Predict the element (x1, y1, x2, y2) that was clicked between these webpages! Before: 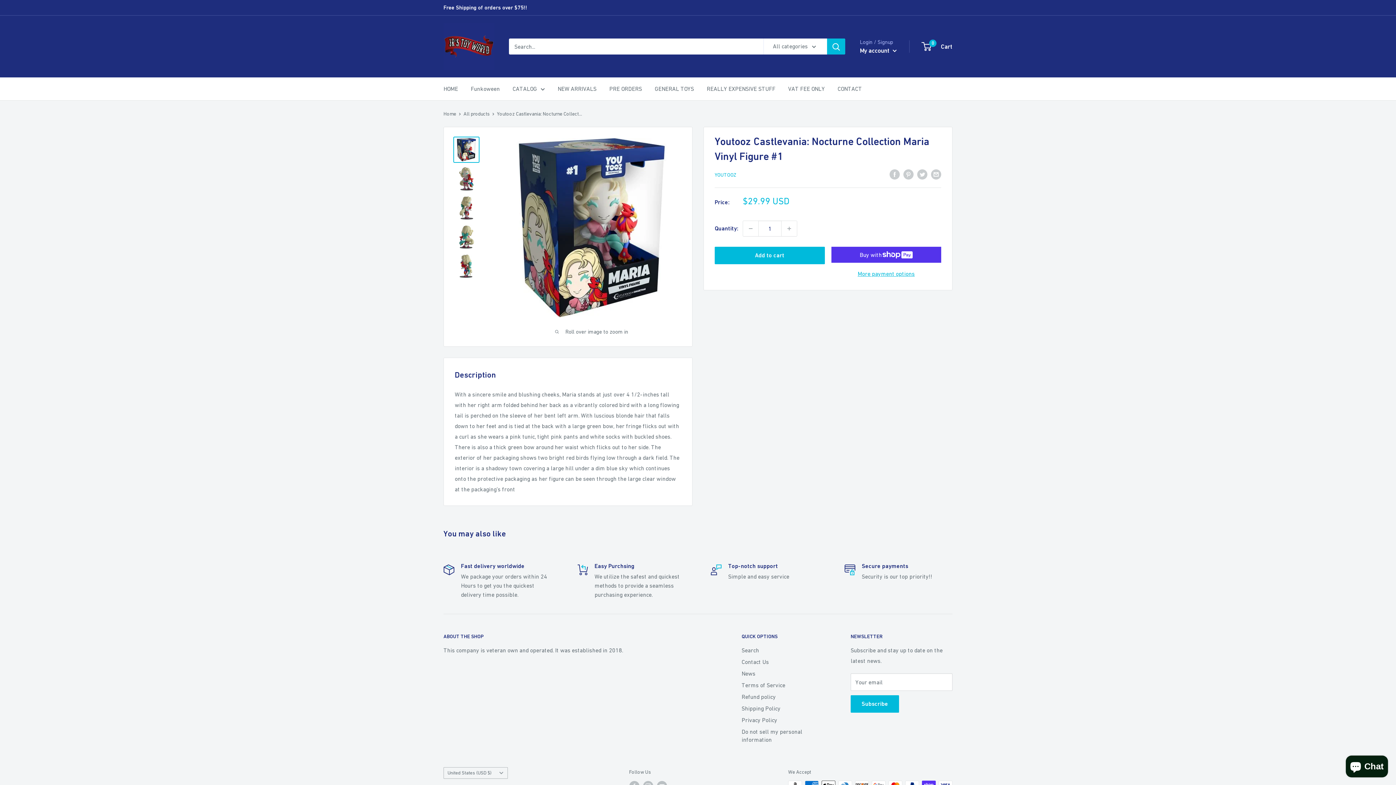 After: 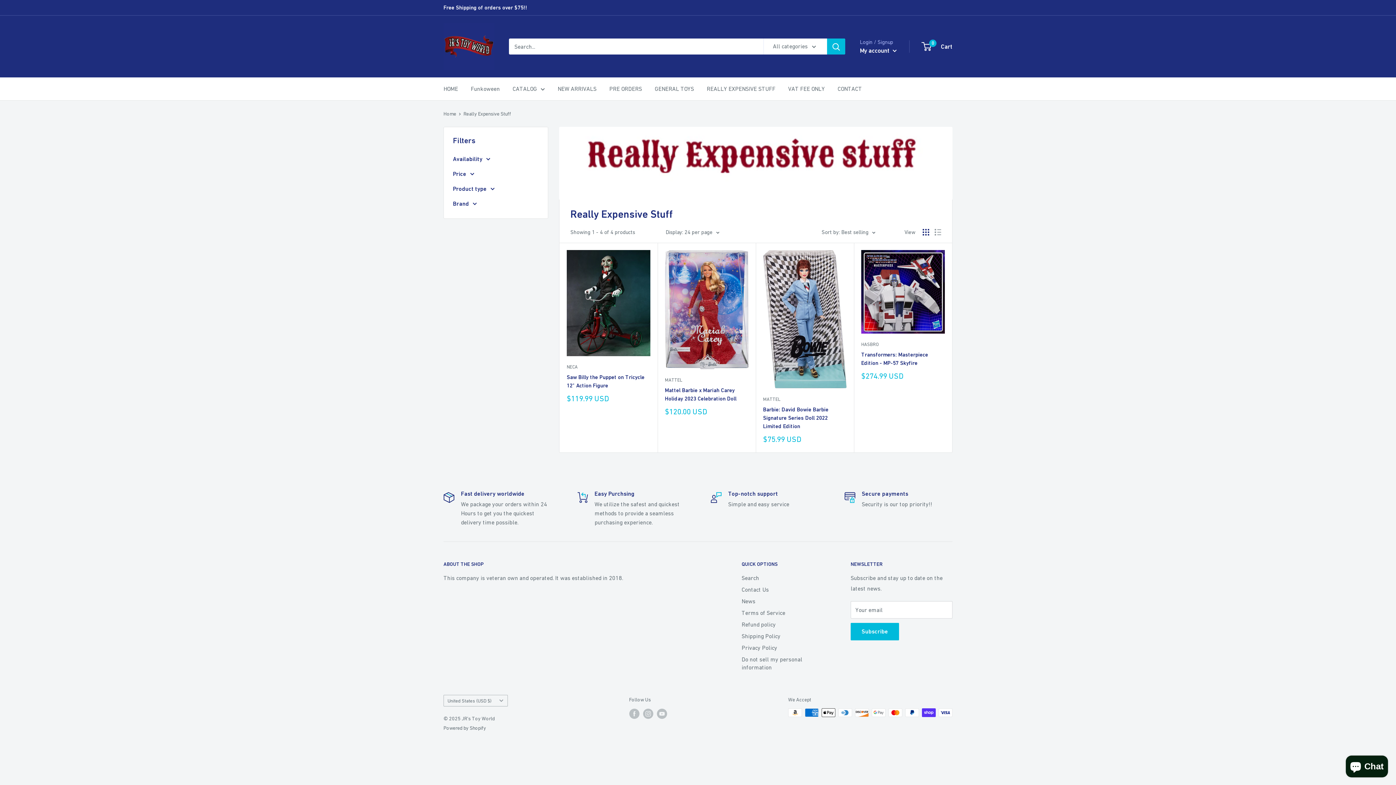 Action: bbox: (706, 83, 775, 94) label: REALLY EXPENSIVE STUFF